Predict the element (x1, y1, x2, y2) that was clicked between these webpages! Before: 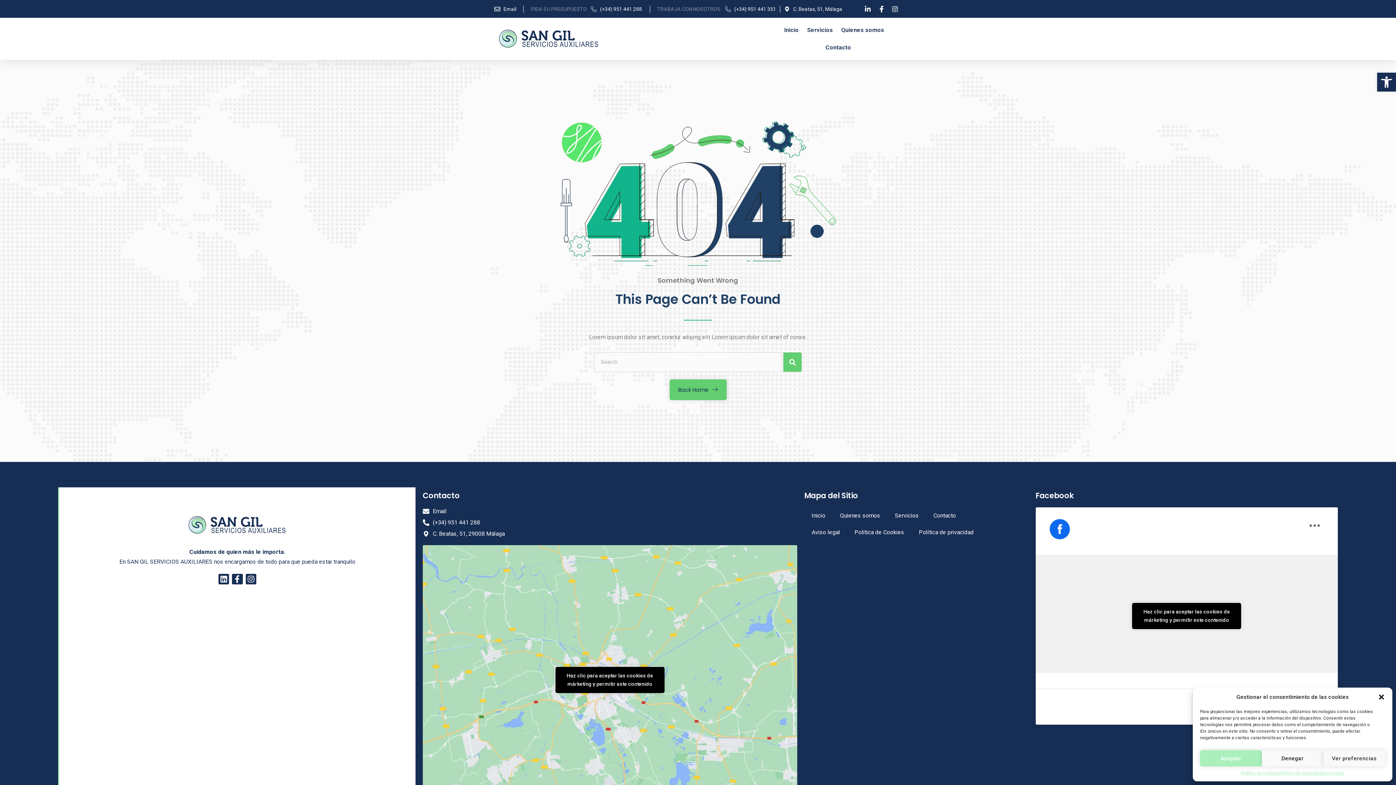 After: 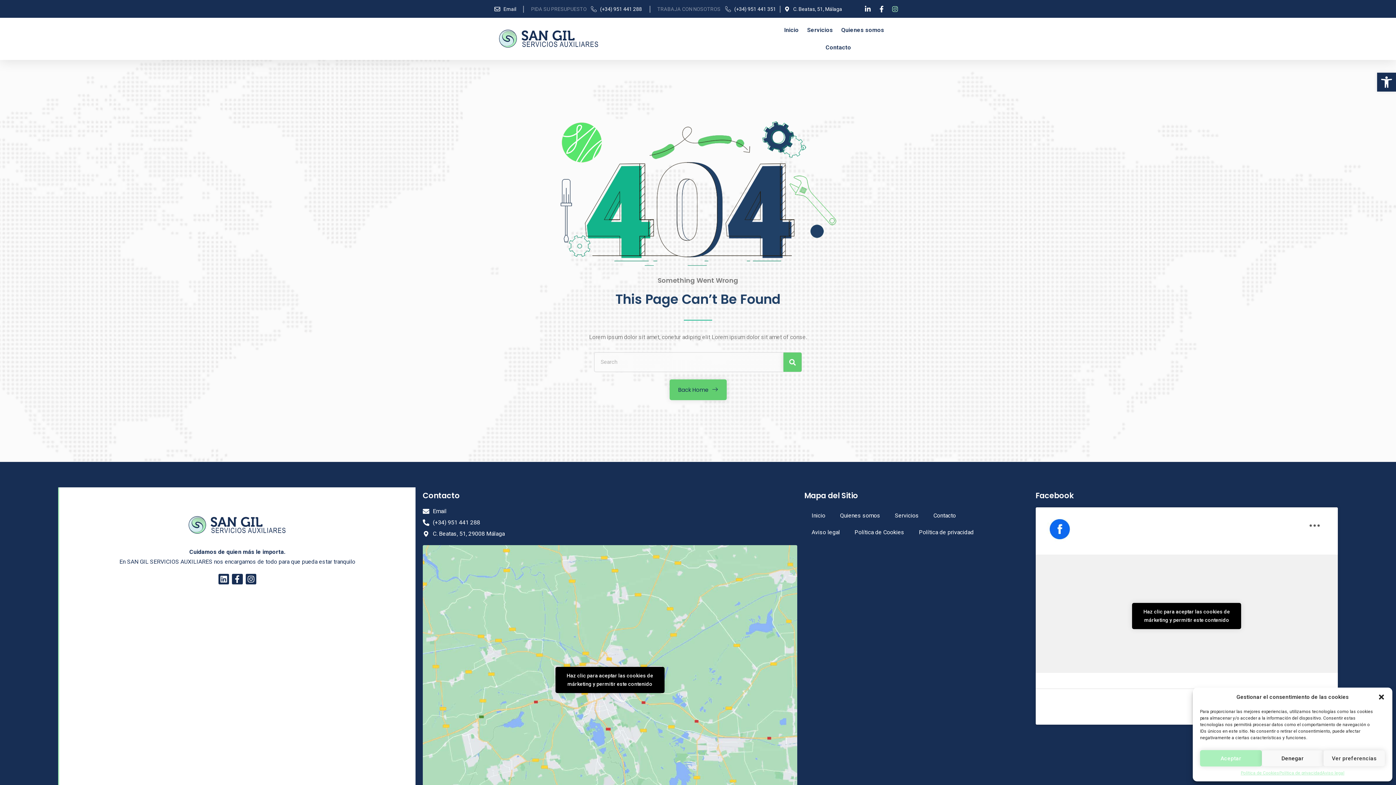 Action: bbox: (891, 5, 901, 12)